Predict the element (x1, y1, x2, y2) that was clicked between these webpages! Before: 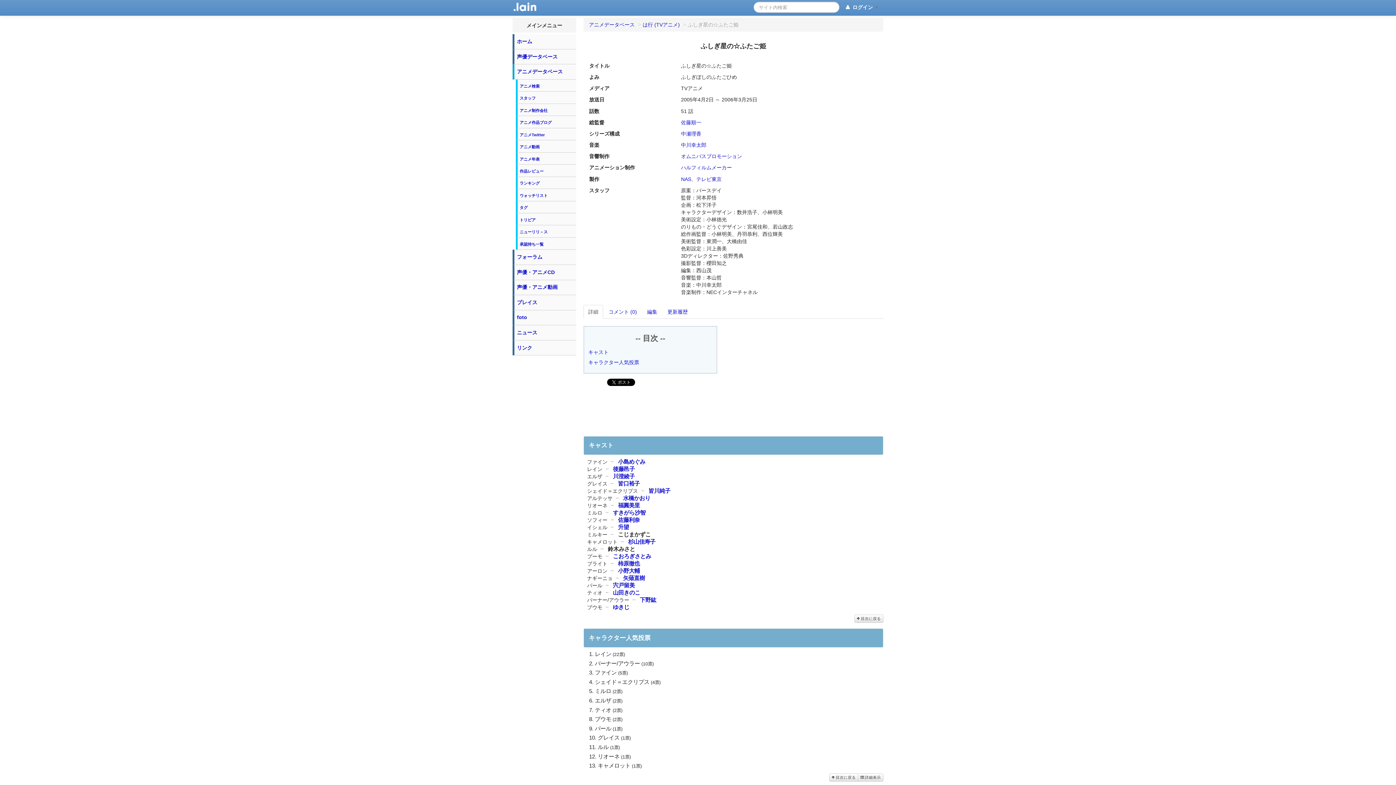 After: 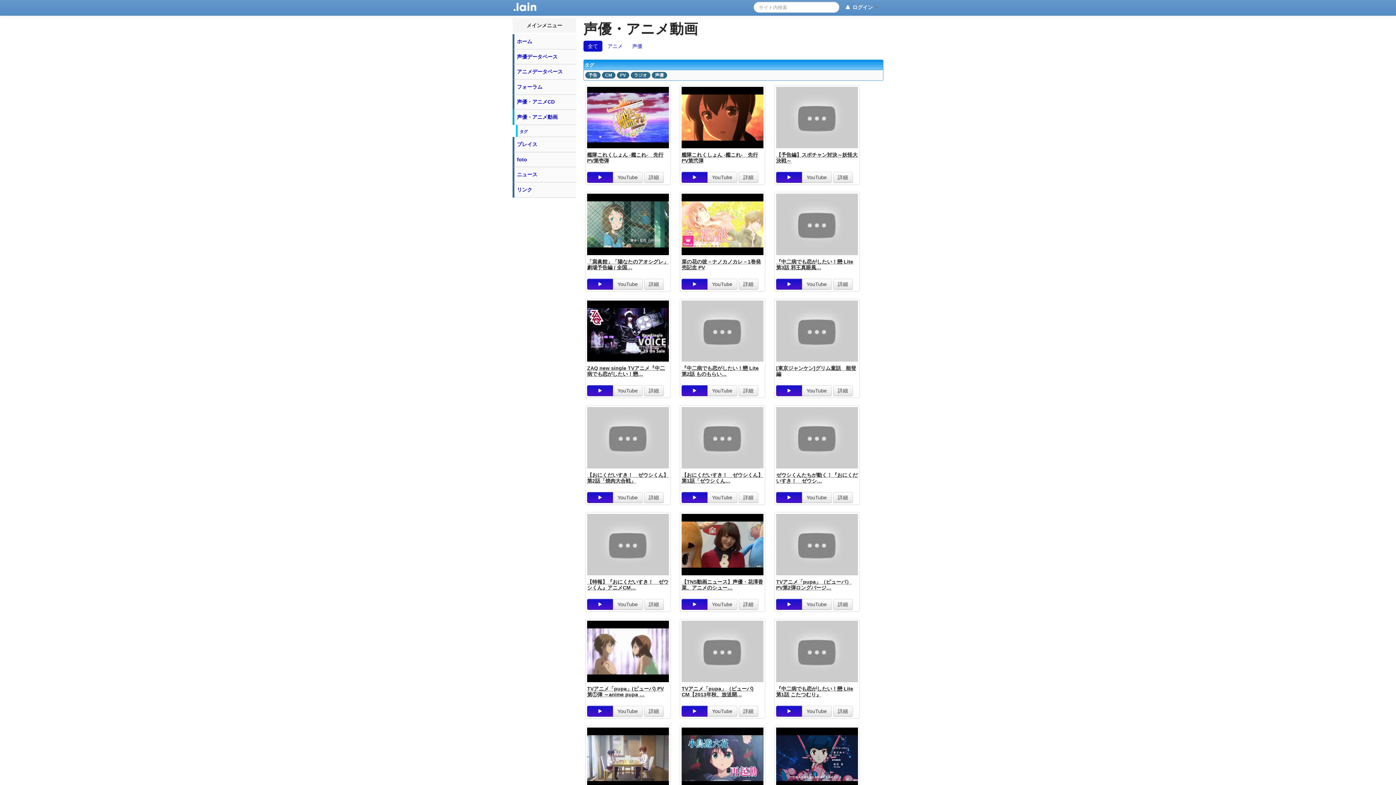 Action: label: 声優・アニメ動画 bbox: (512, 280, 576, 295)